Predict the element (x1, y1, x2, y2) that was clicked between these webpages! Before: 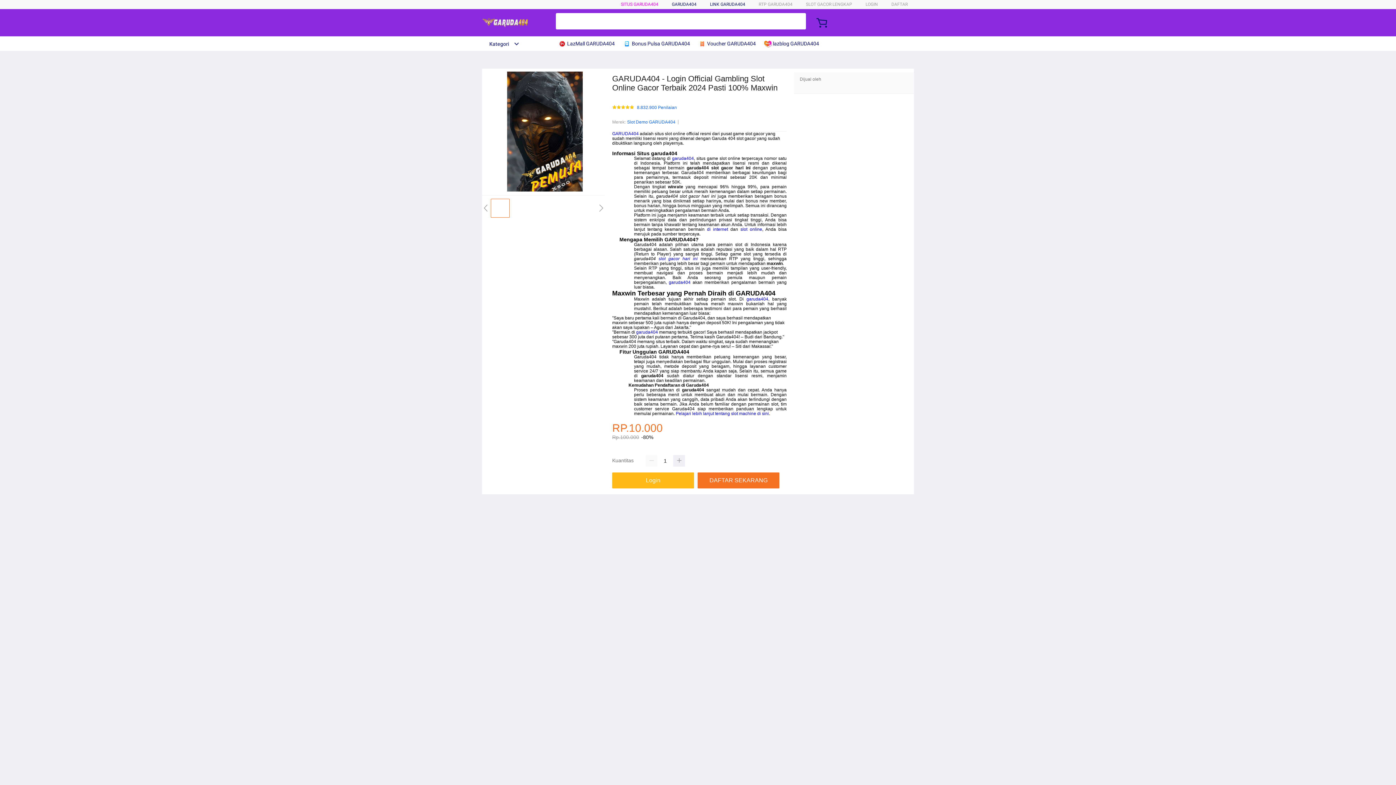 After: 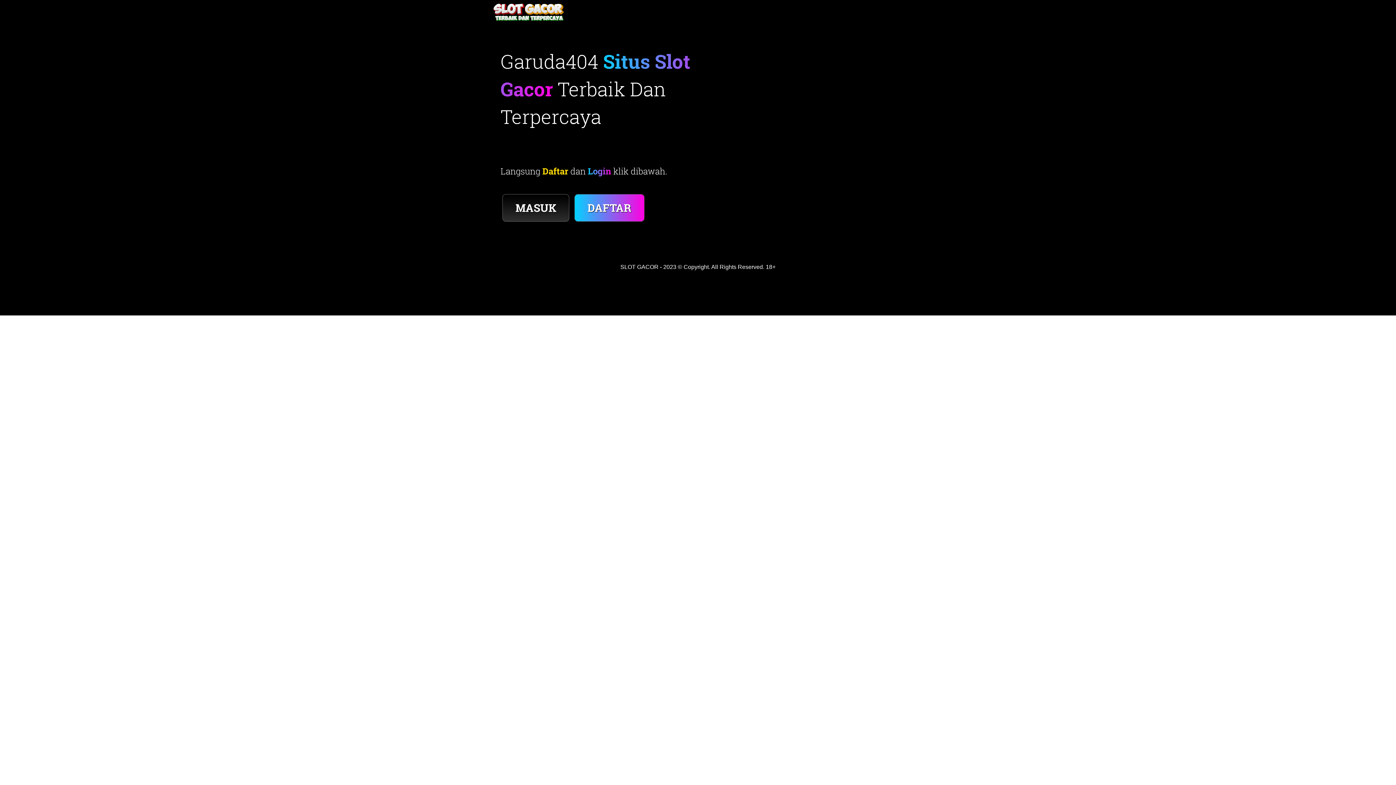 Action: label:  LazMall GARUDA404 bbox: (558, 36, 618, 50)